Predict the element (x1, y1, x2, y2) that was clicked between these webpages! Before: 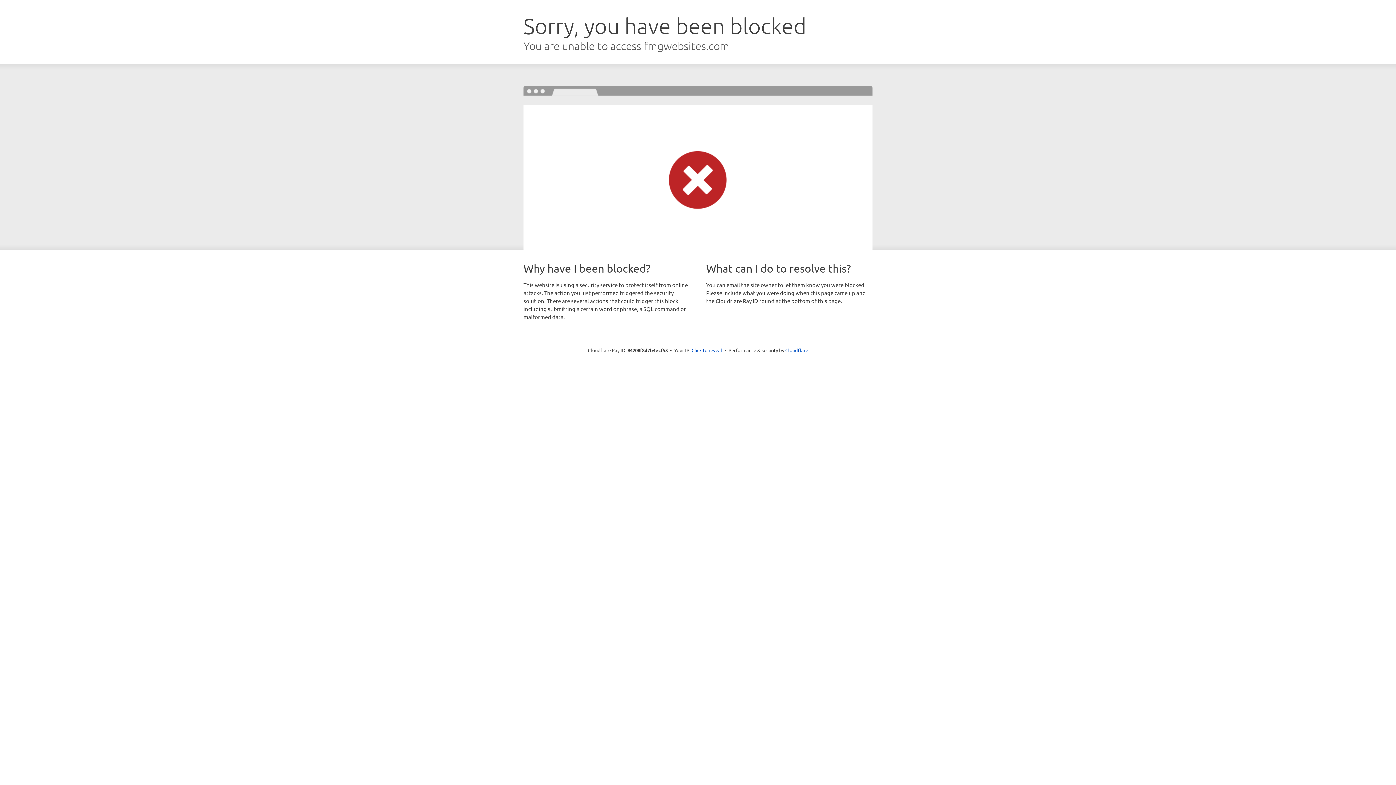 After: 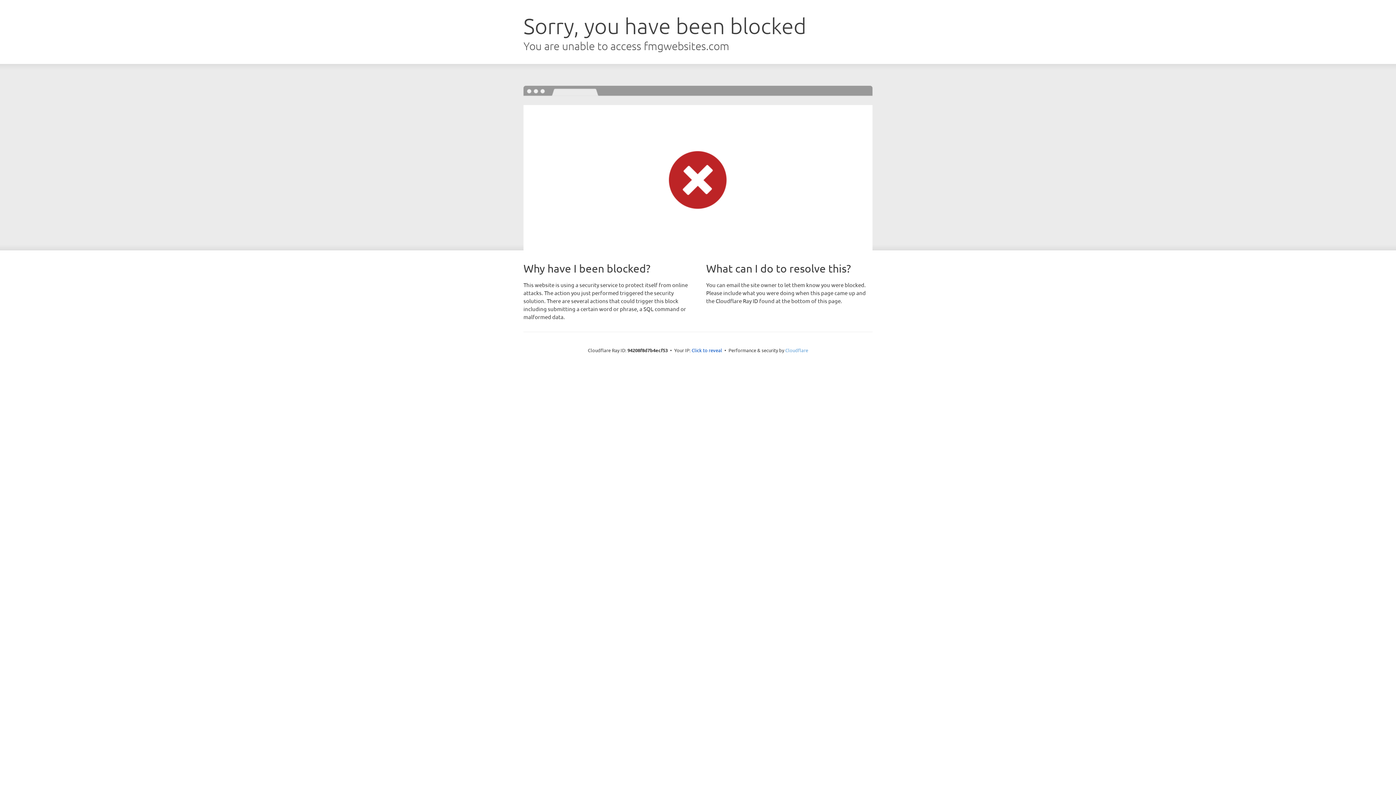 Action: bbox: (785, 347, 808, 353) label: Cloudflare